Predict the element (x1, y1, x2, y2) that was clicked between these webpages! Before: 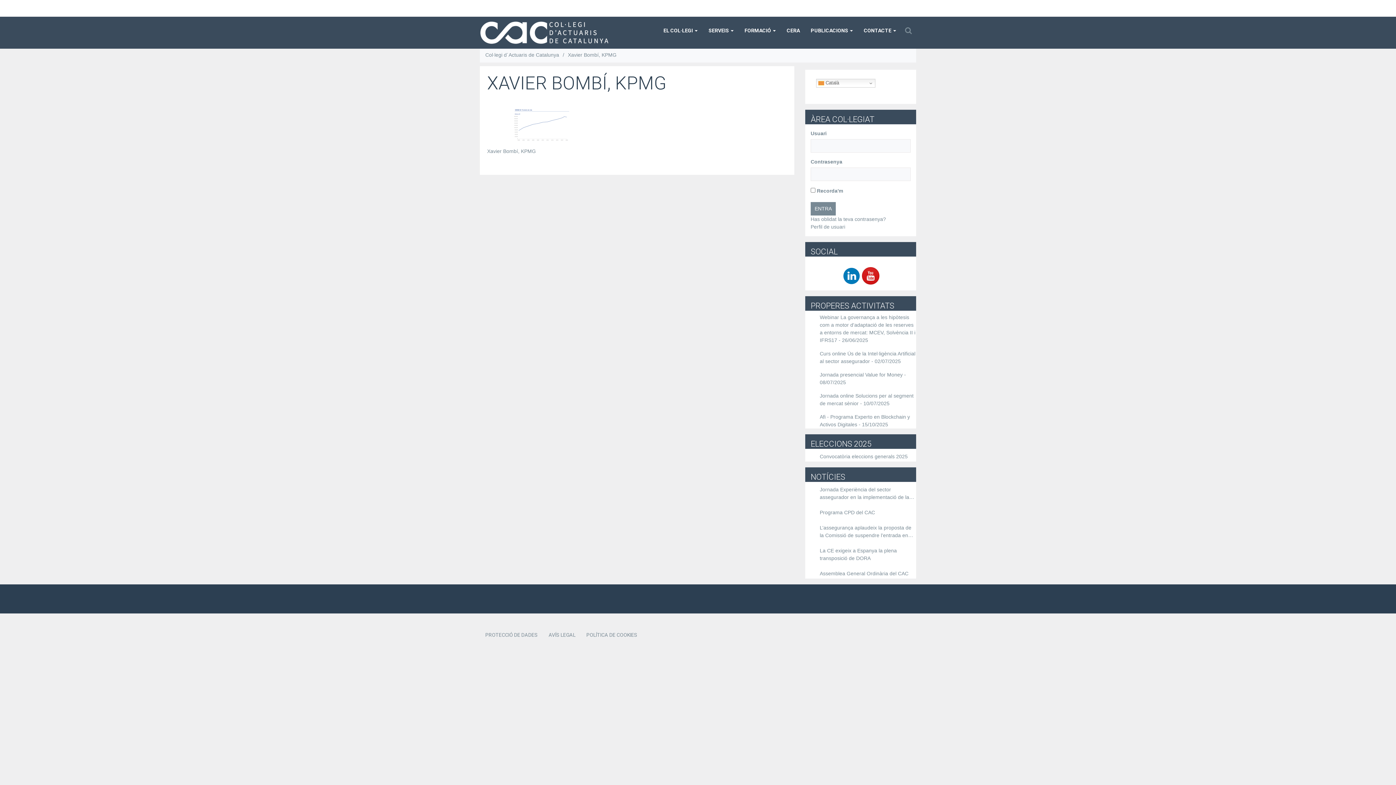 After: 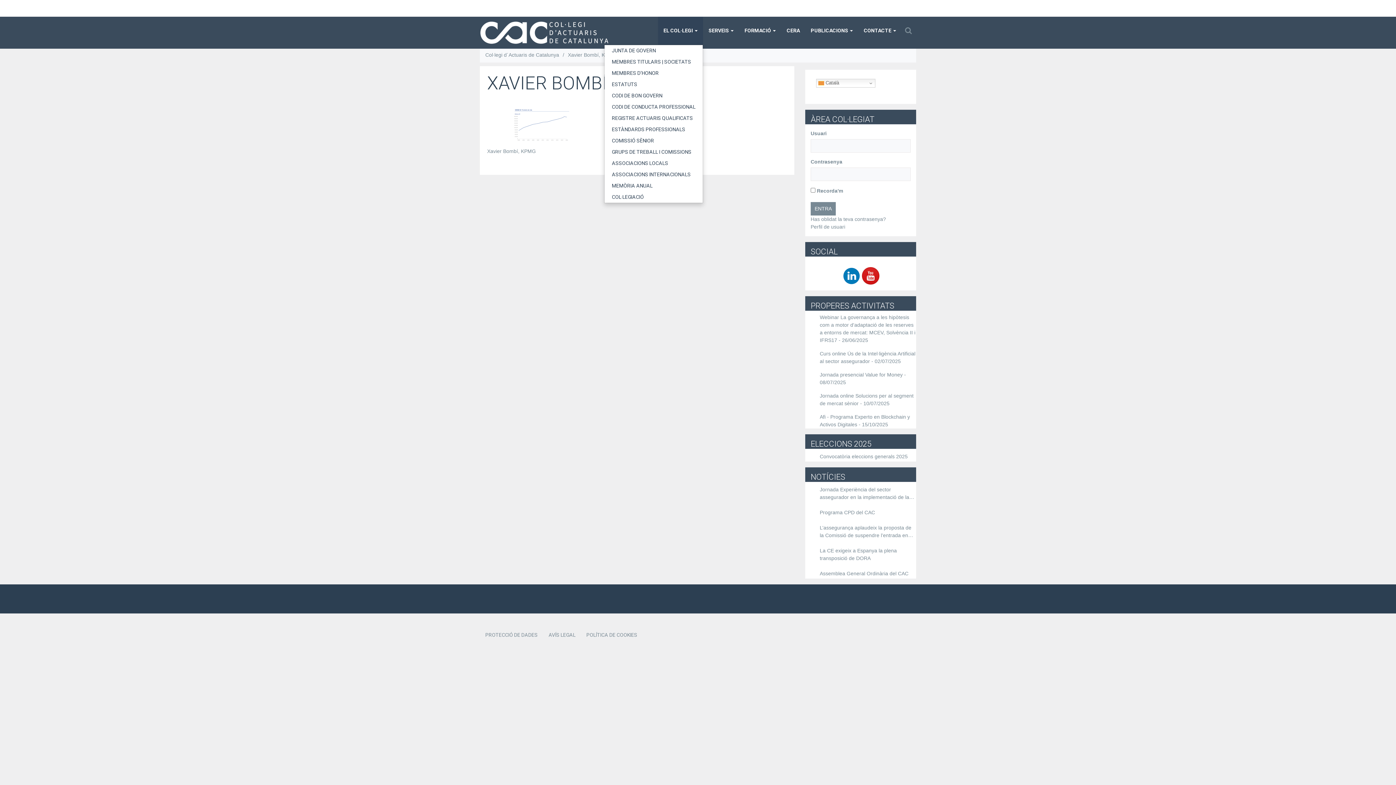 Action: bbox: (658, 16, 703, 44) label: EL COL·LEGI 